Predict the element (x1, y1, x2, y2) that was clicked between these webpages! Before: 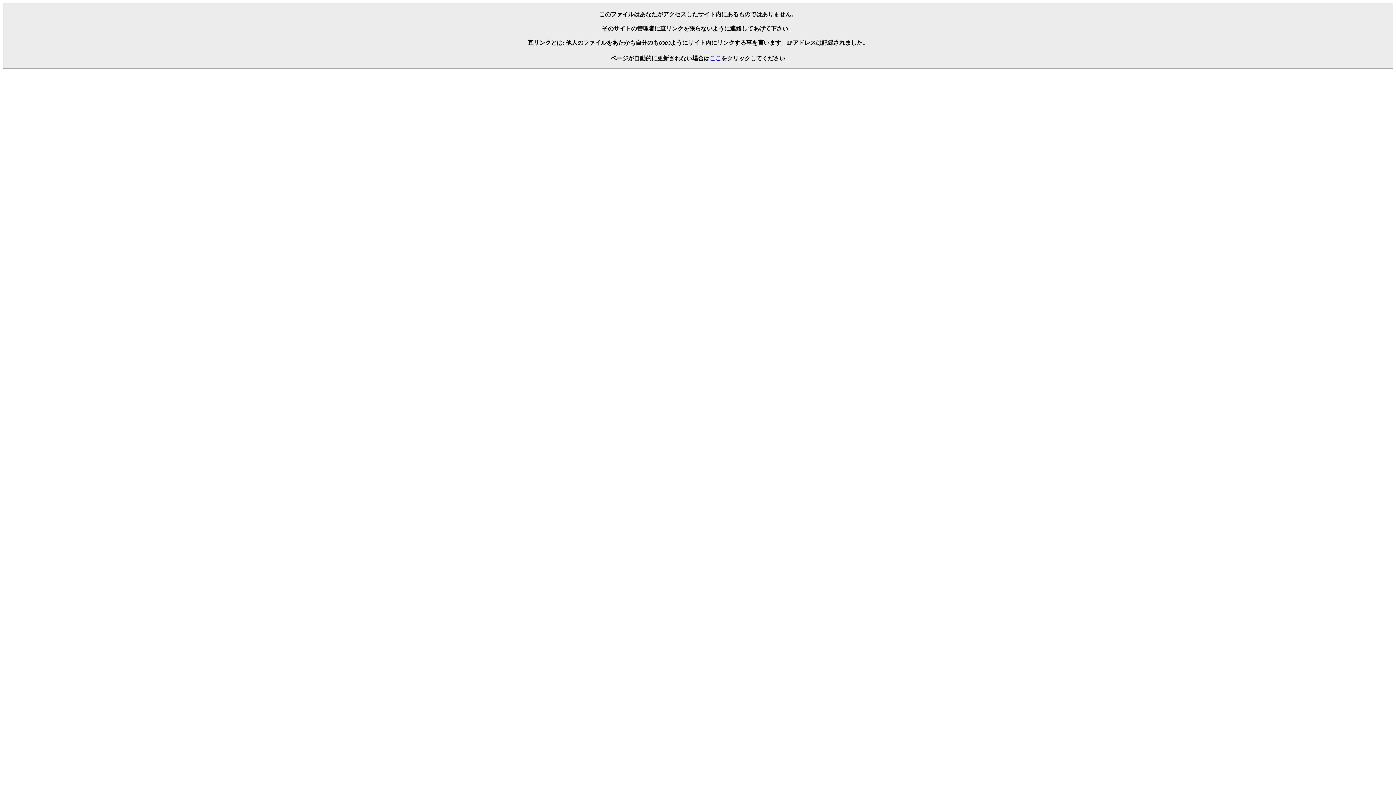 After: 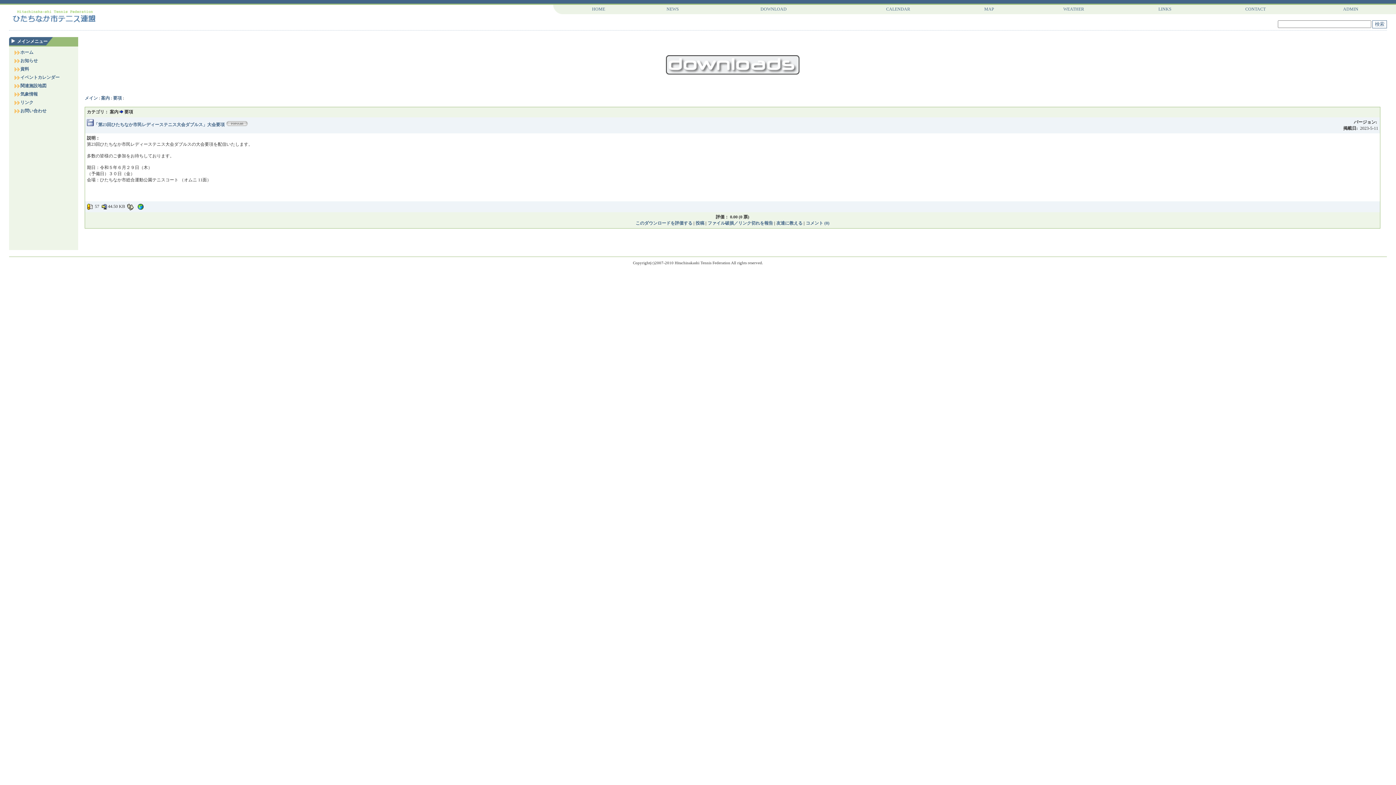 Action: bbox: (709, 55, 721, 61) label: ここ